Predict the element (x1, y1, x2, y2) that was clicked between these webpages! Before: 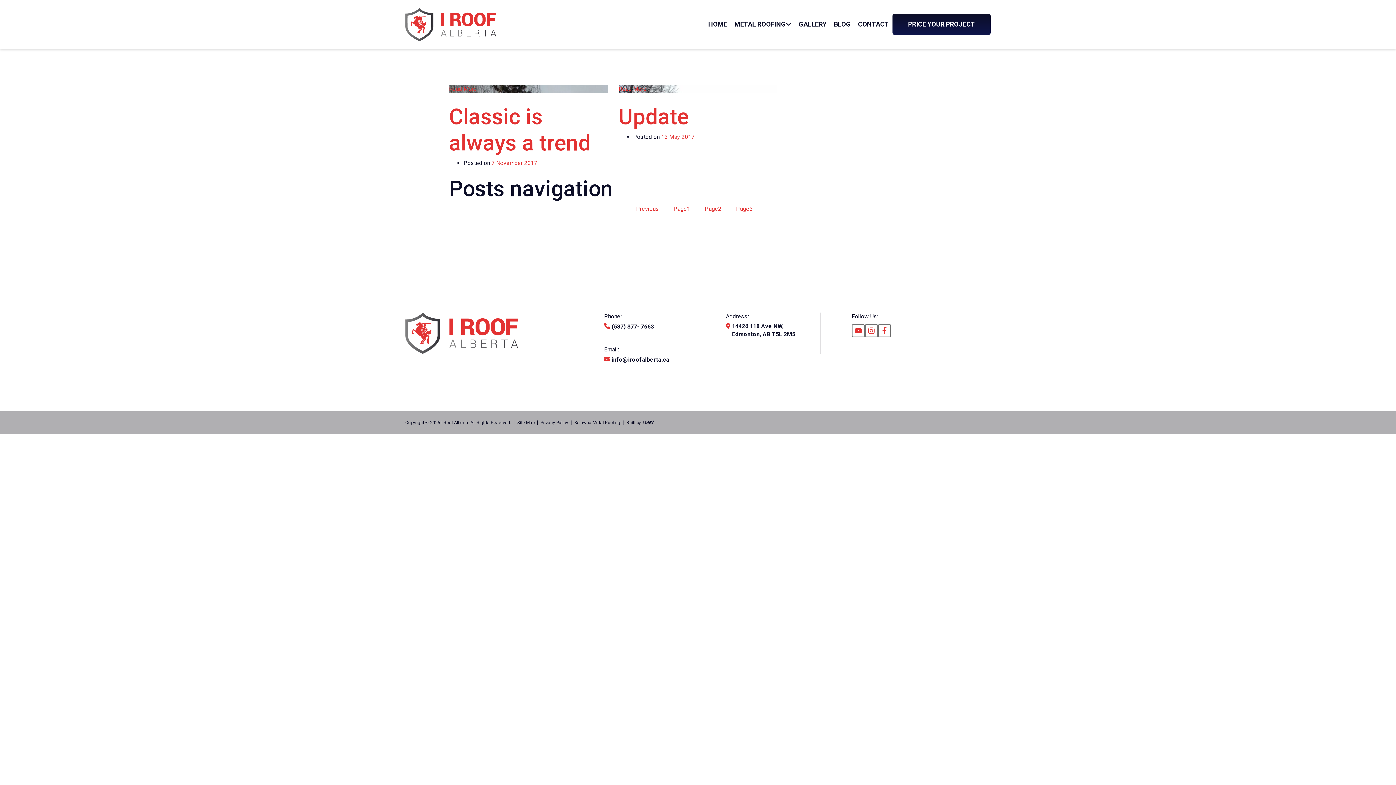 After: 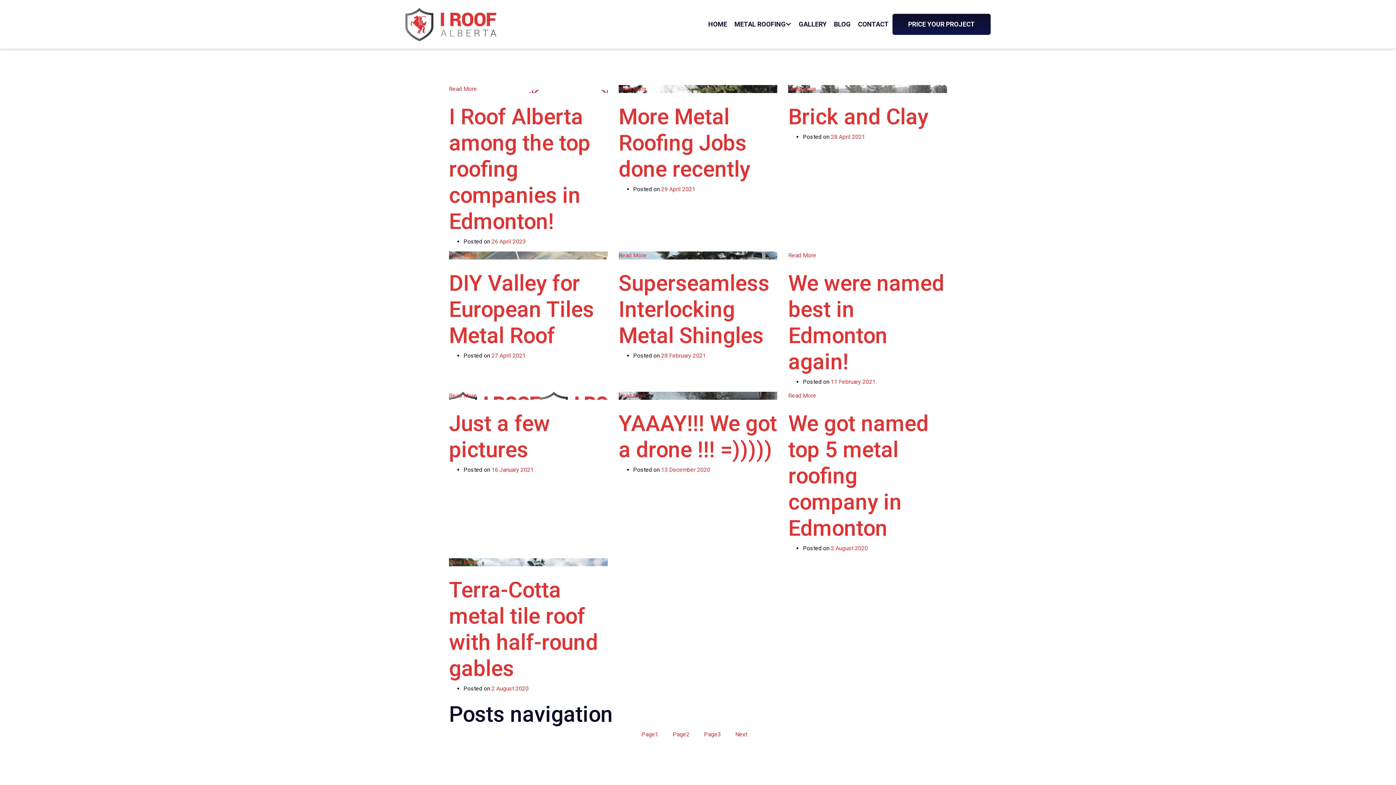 Action: label: Page1 bbox: (673, 205, 690, 213)